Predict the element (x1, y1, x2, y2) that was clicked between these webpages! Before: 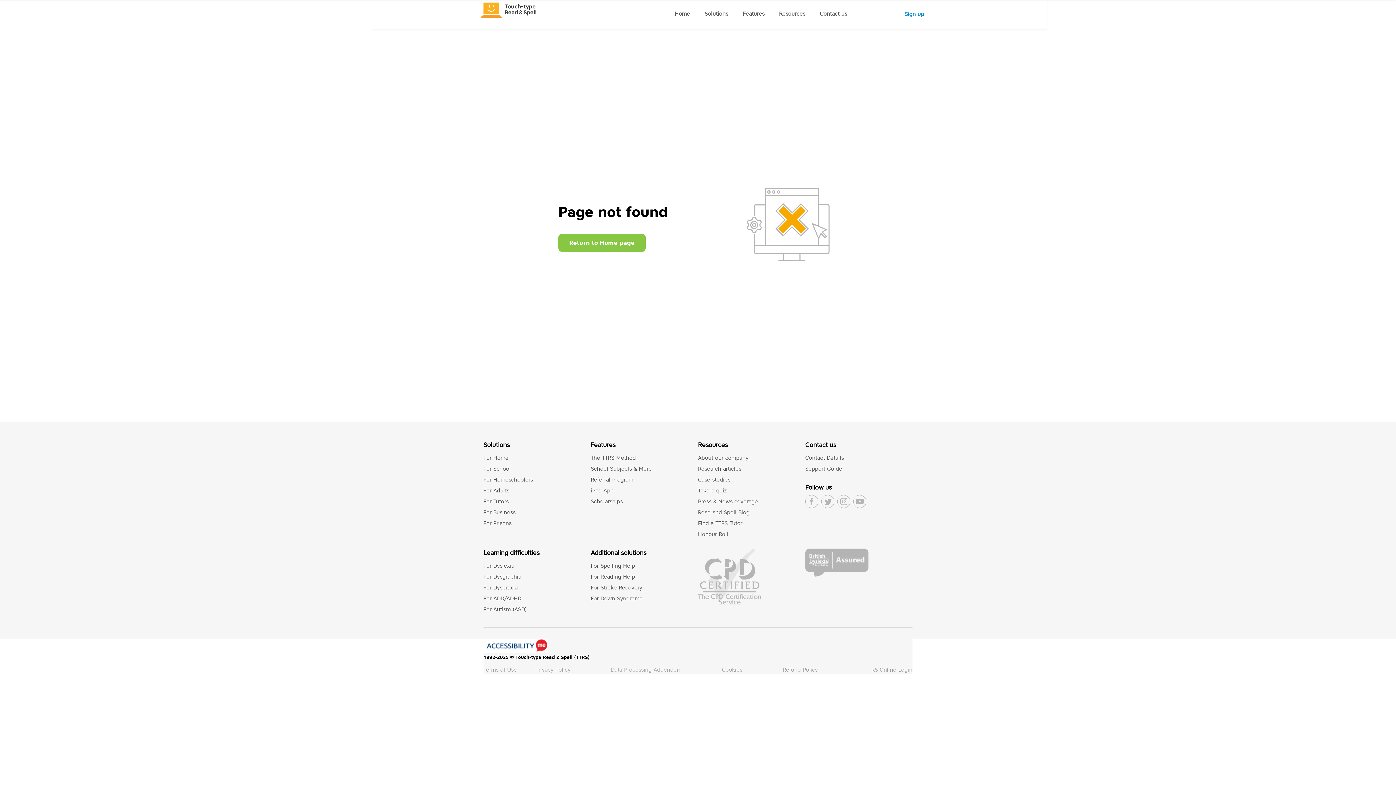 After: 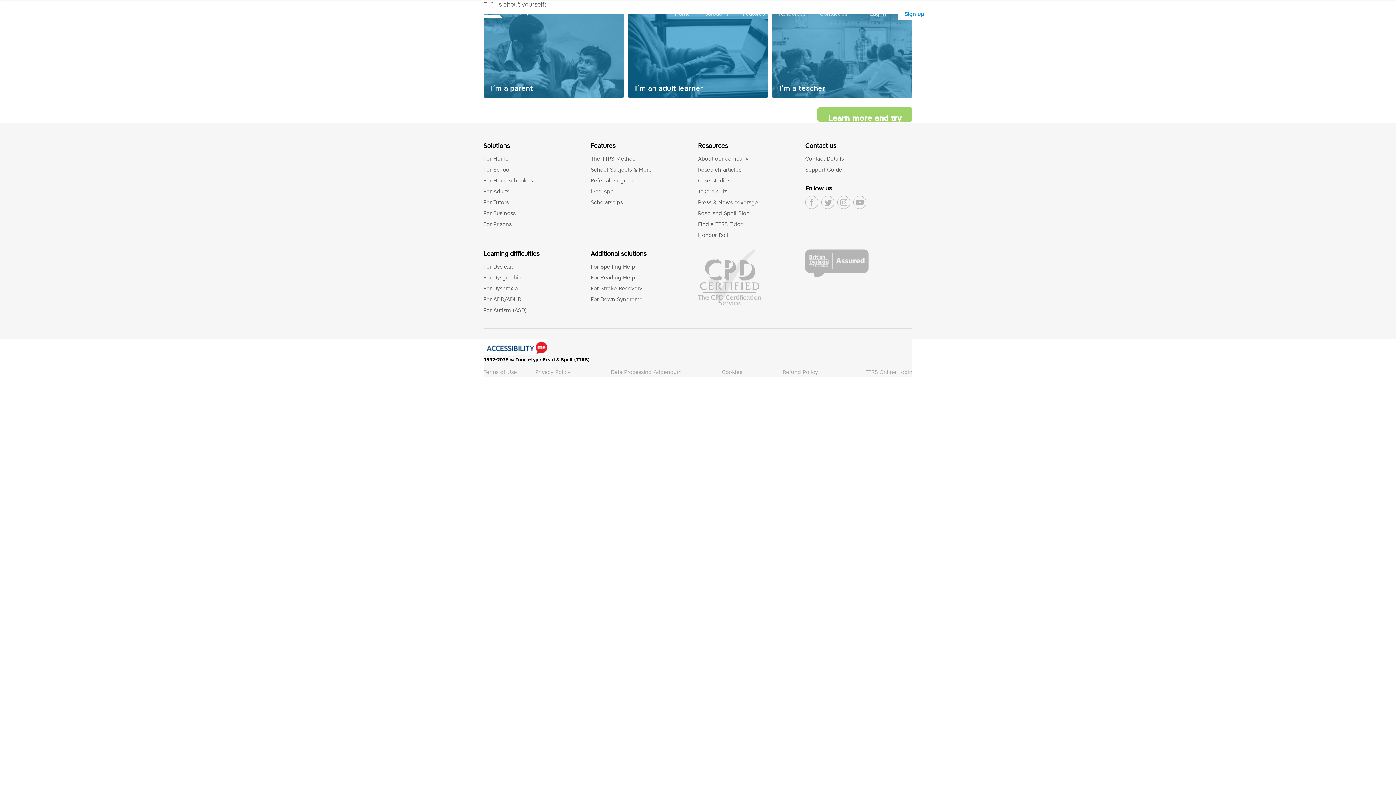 Action: label: Sign up bbox: (898, 7, 930, 20)